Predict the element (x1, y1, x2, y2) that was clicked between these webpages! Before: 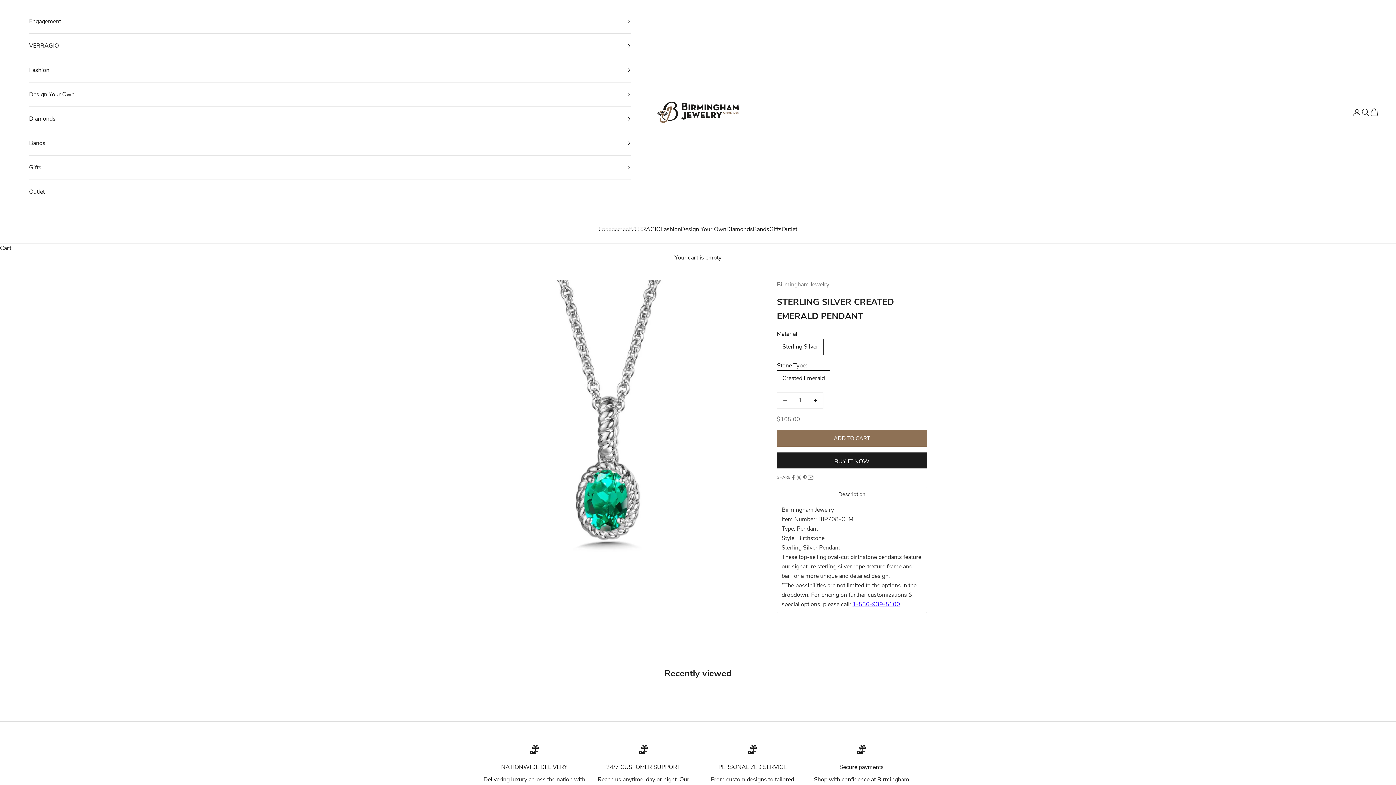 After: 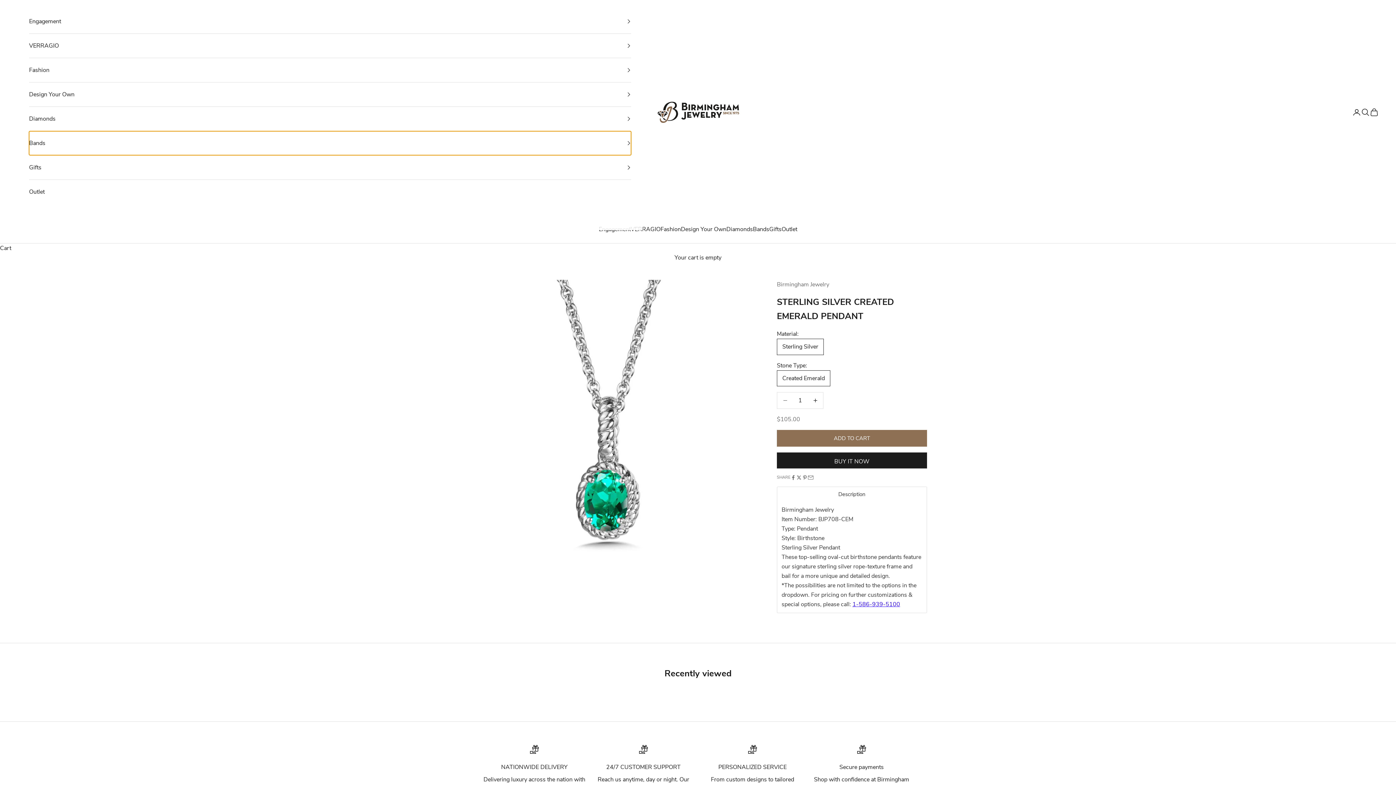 Action: label: Bands bbox: (29, 131, 631, 155)